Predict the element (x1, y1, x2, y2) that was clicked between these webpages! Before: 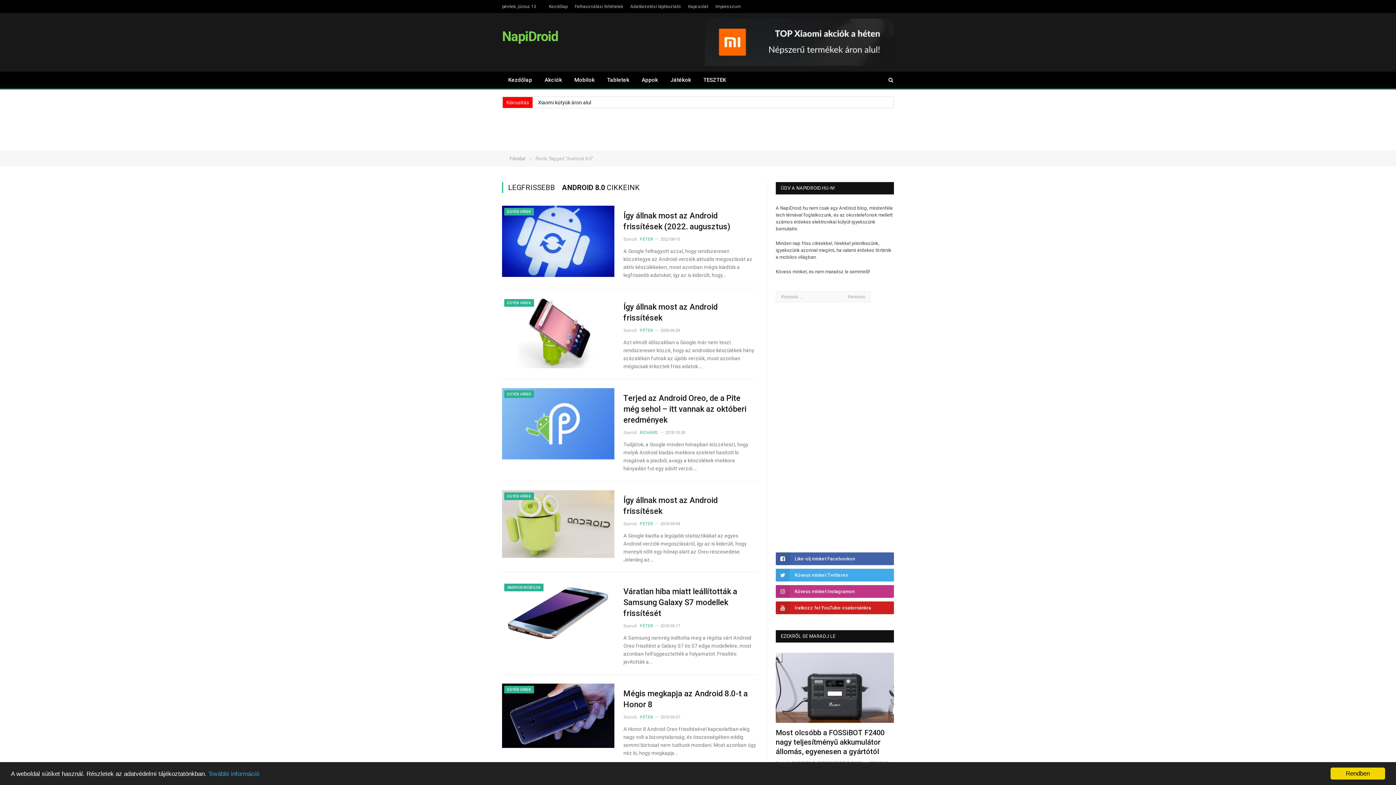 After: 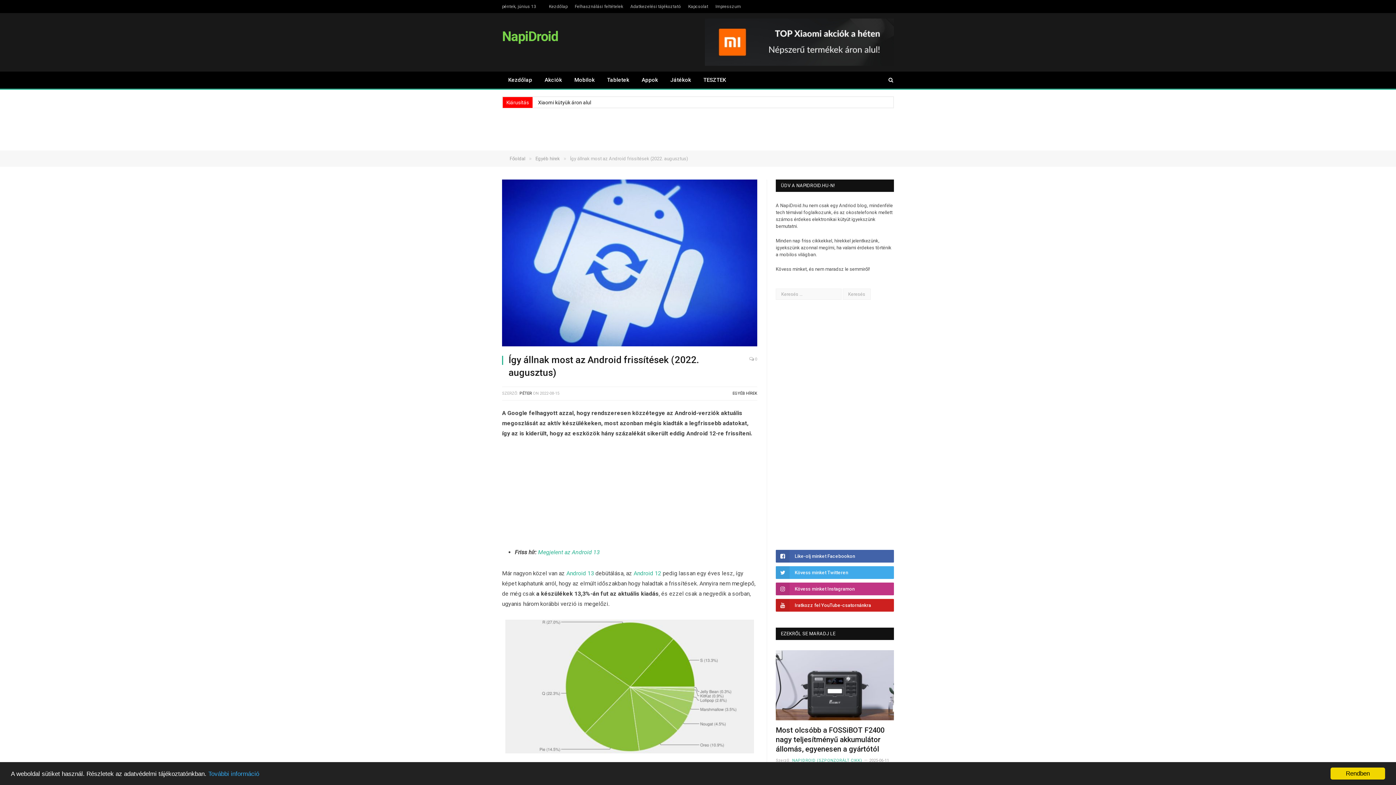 Action: bbox: (623, 210, 757, 232) label: Így állnak most az Android frissítések (2022. augusztus)